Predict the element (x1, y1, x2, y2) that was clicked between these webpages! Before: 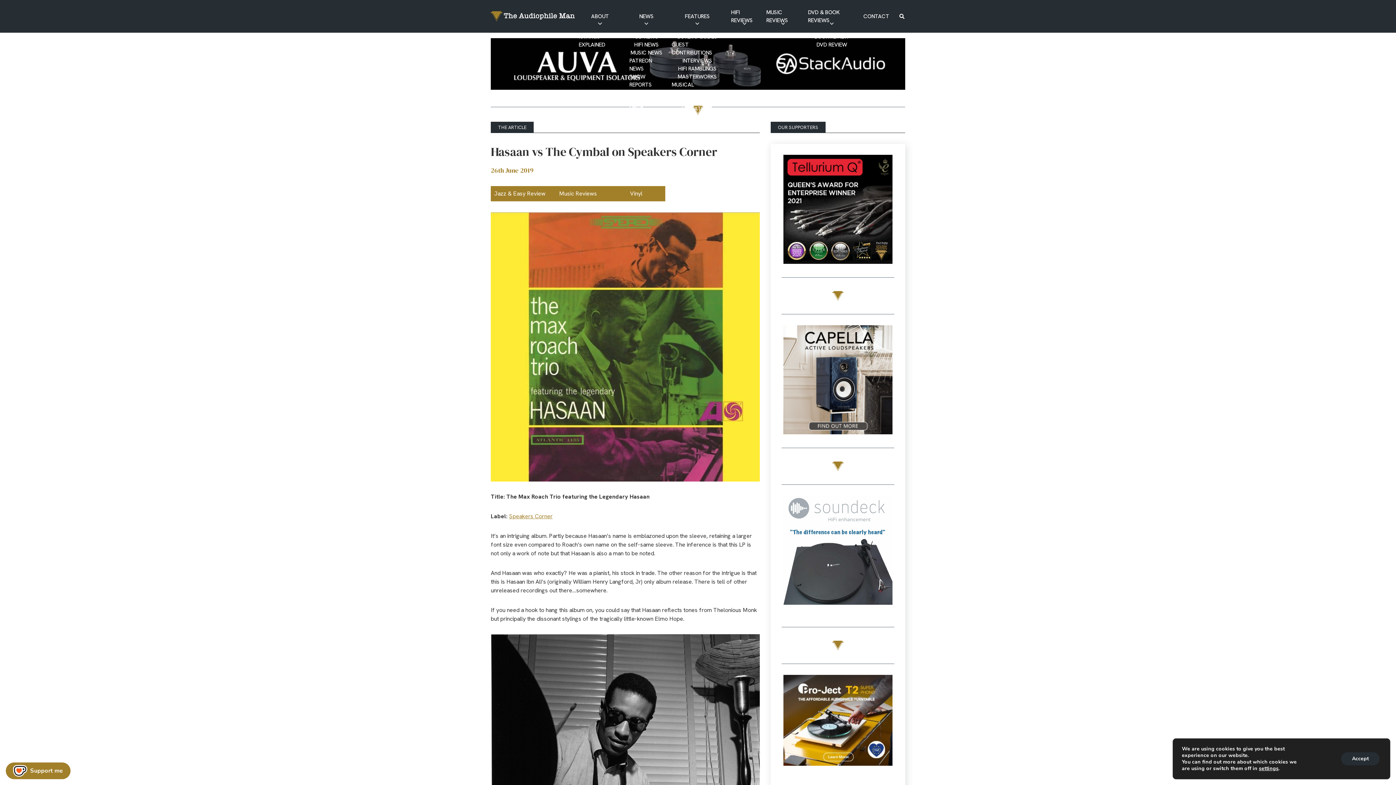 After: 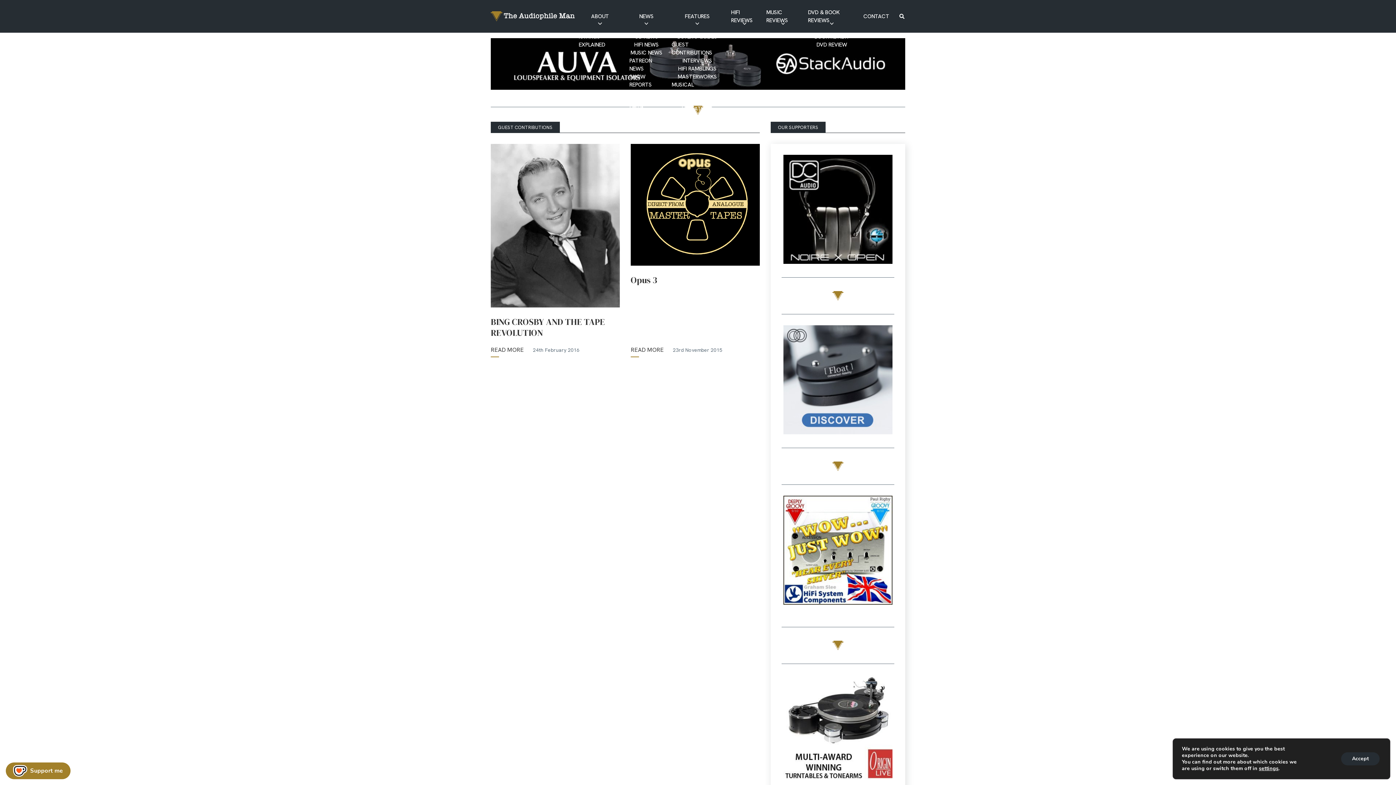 Action: label: GUEST CONTRIBUTIONS bbox: (667, 40, 727, 56)